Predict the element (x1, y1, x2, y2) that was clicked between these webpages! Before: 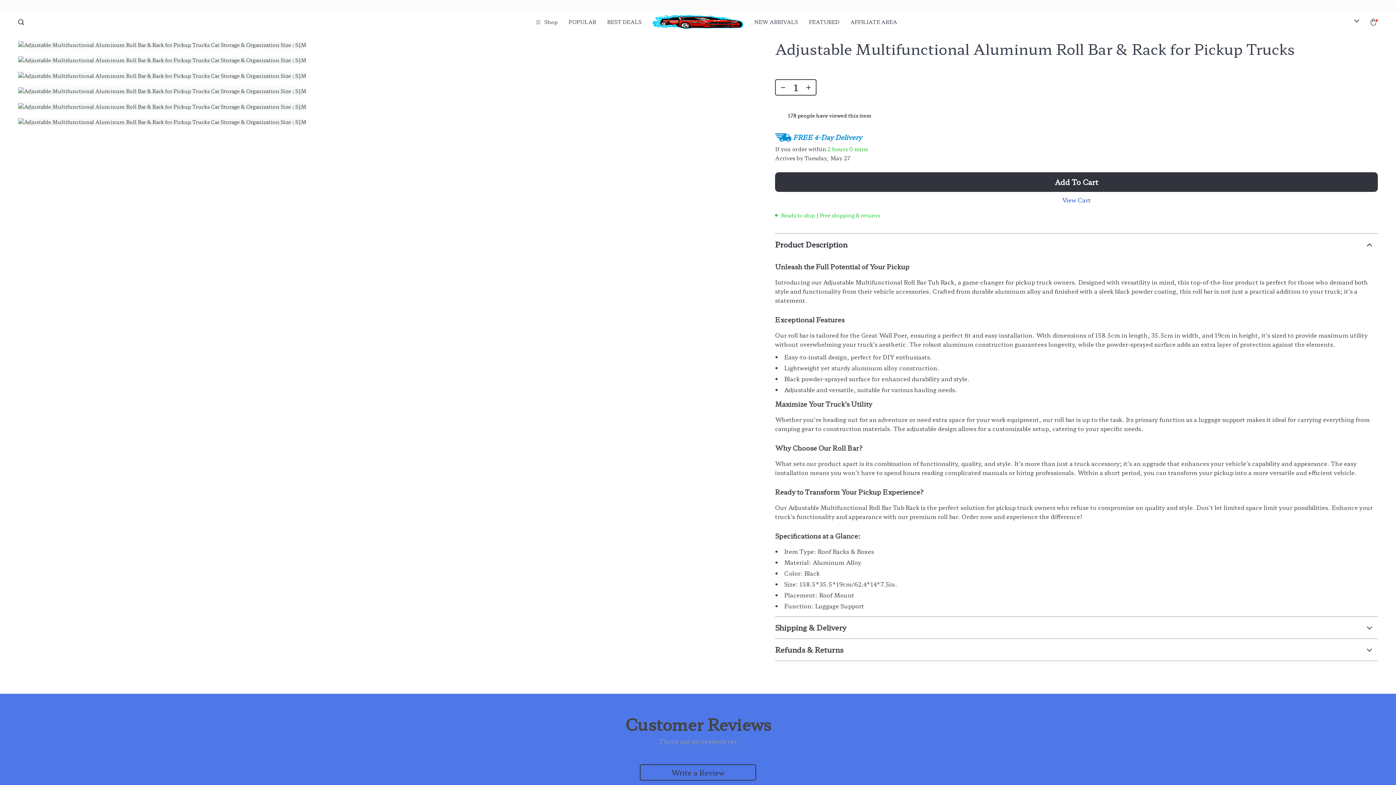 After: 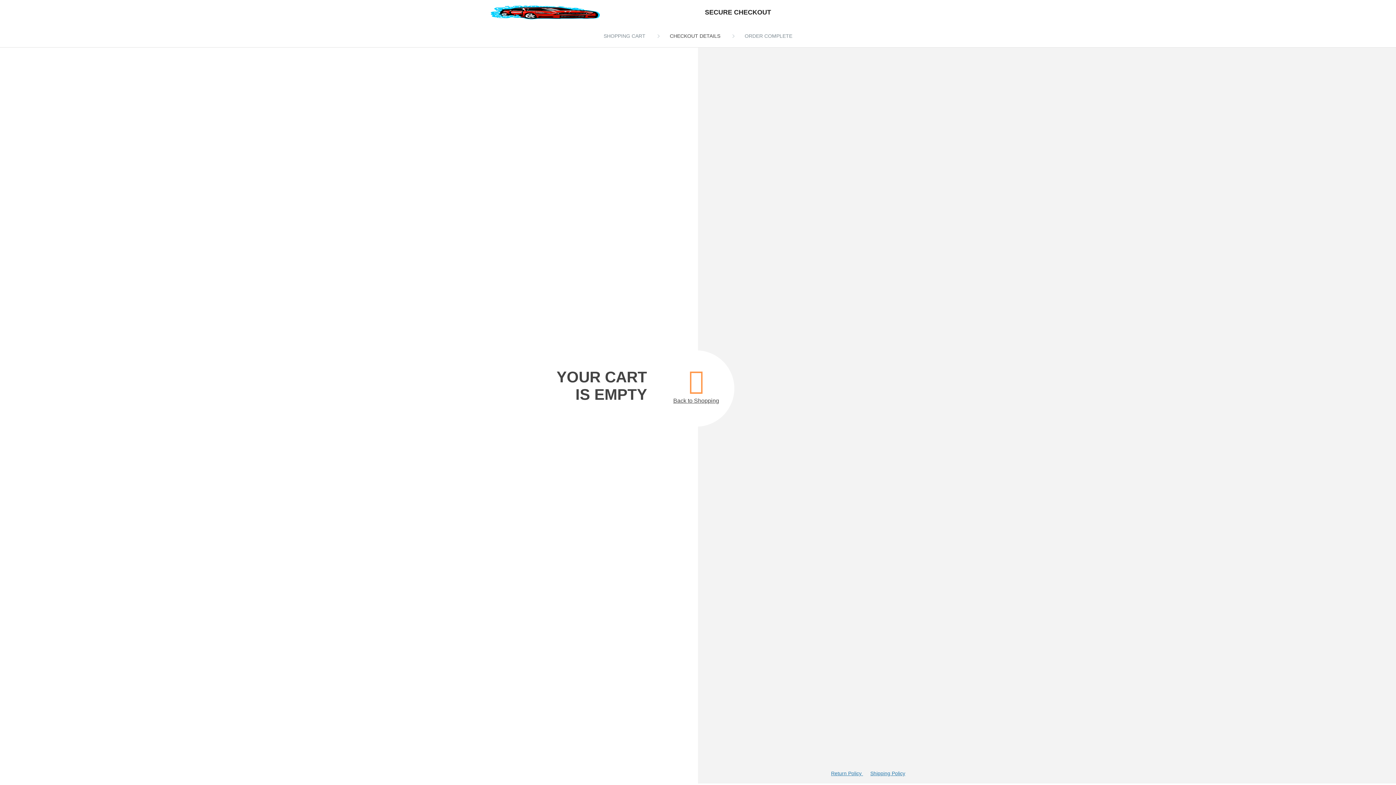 Action: bbox: (1369, 18, 1378, 25)